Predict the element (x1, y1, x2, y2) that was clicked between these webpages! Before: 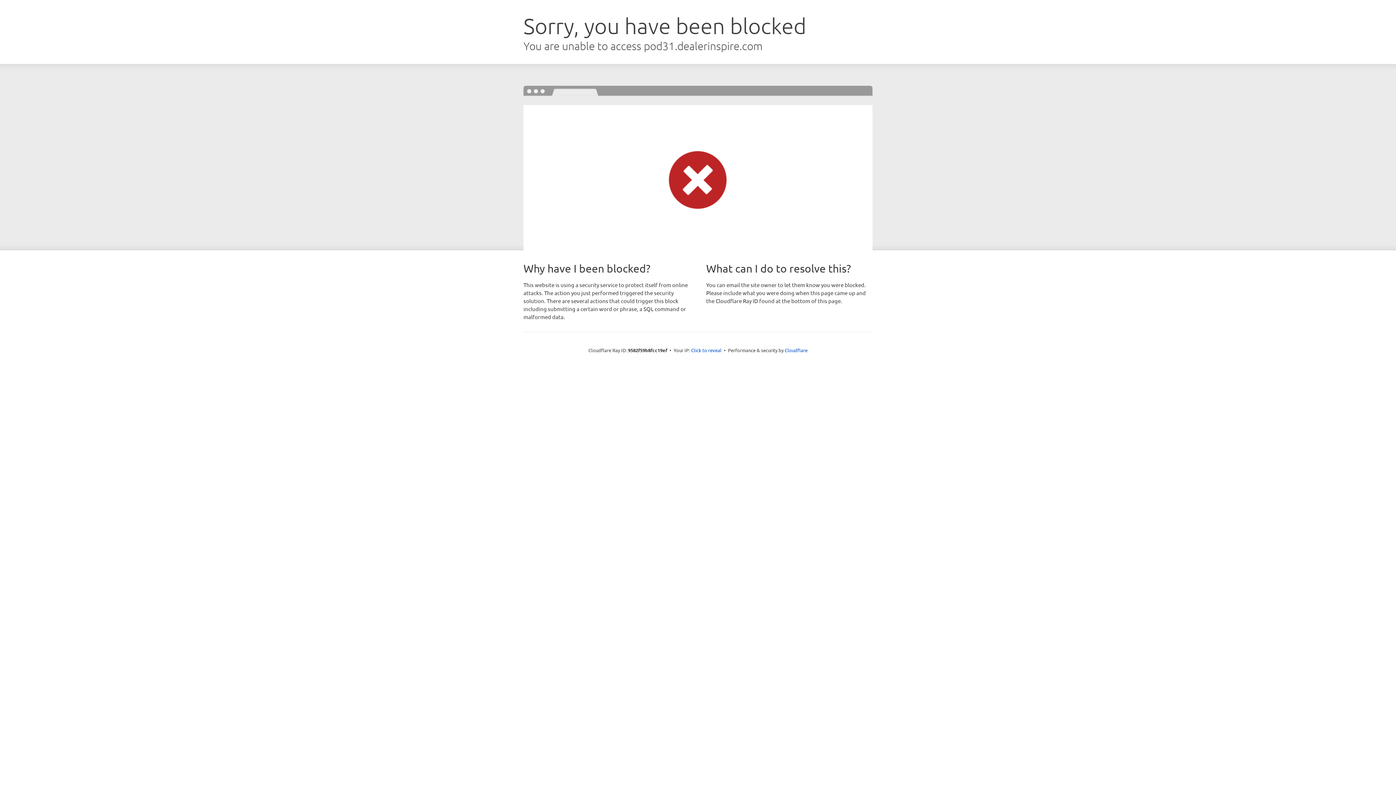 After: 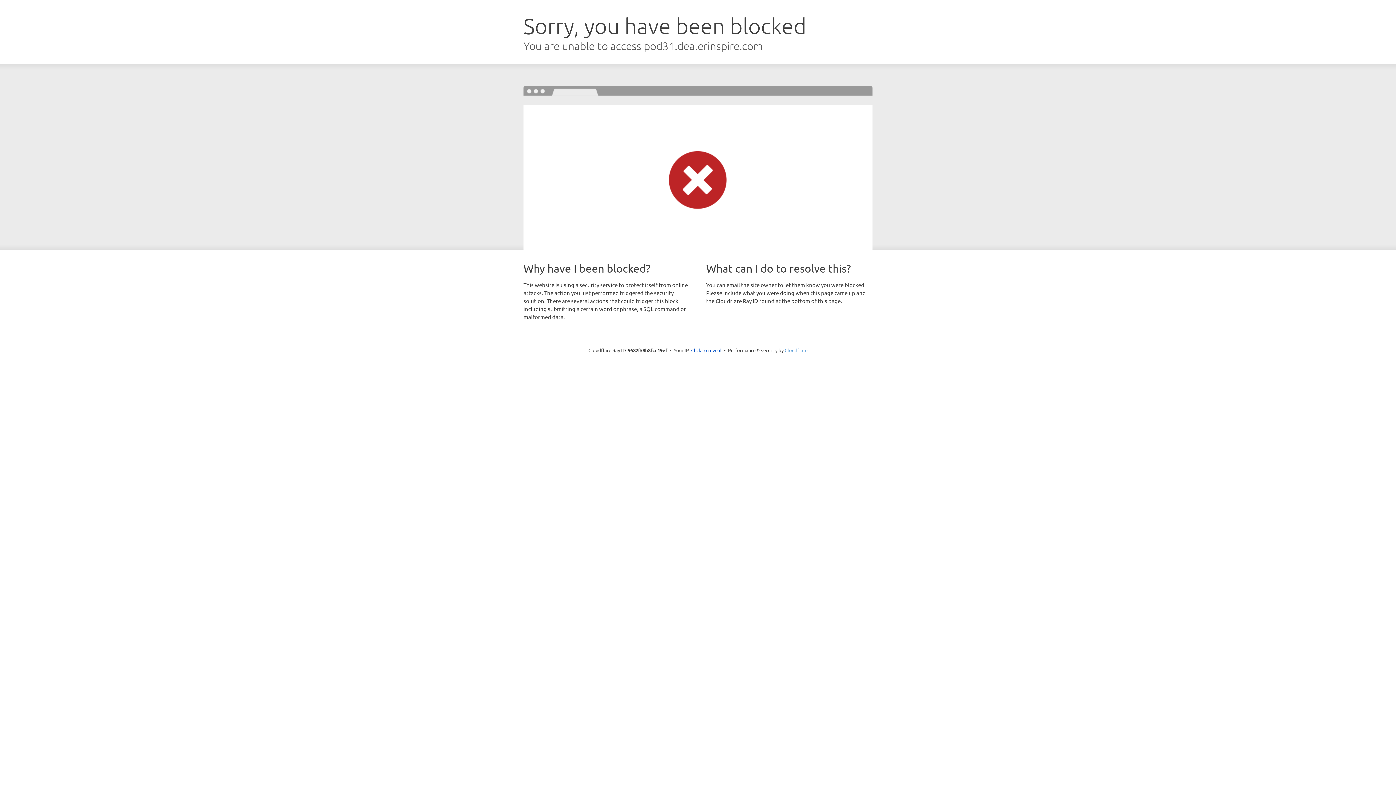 Action: label: Cloudflare bbox: (784, 347, 807, 353)